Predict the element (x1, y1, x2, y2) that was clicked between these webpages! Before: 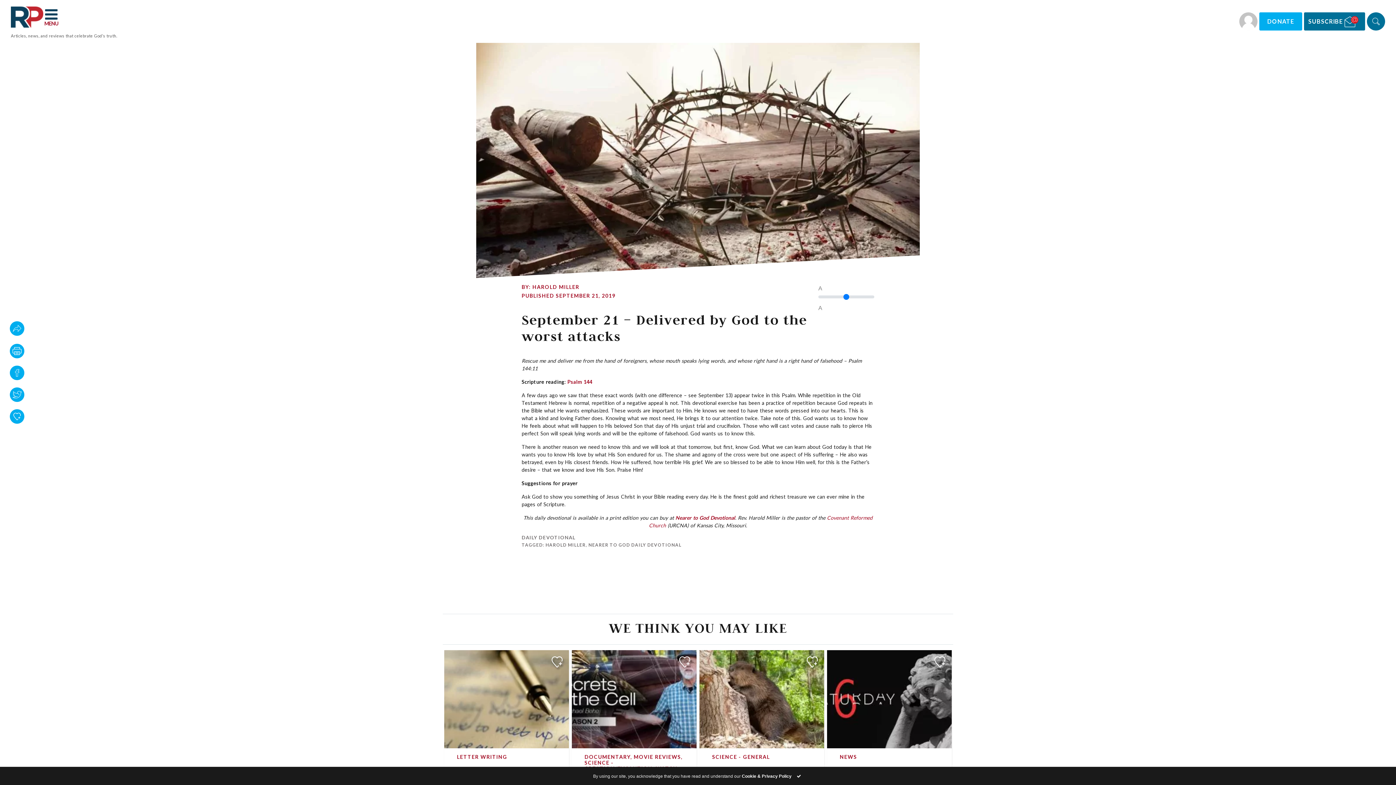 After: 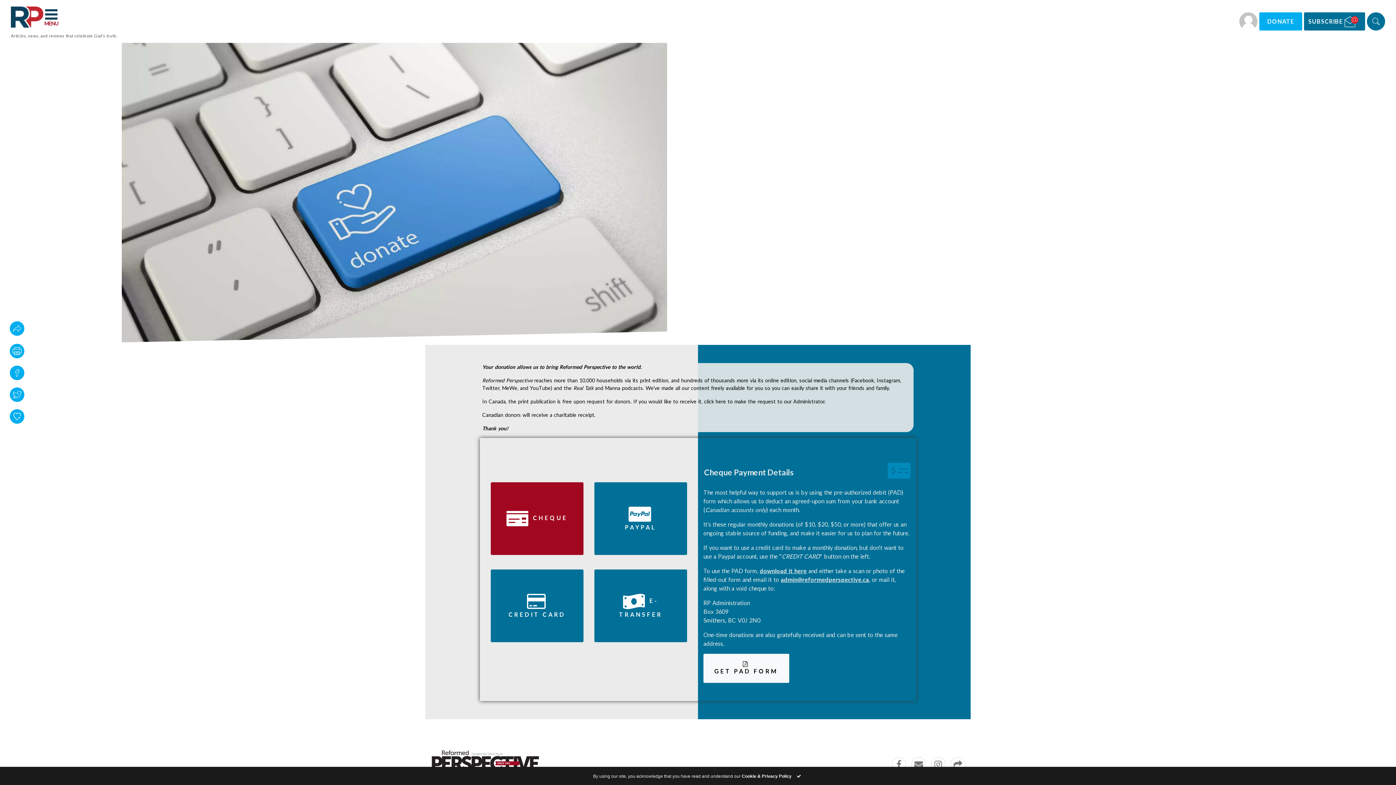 Action: label: DONATE bbox: (1259, 12, 1302, 30)